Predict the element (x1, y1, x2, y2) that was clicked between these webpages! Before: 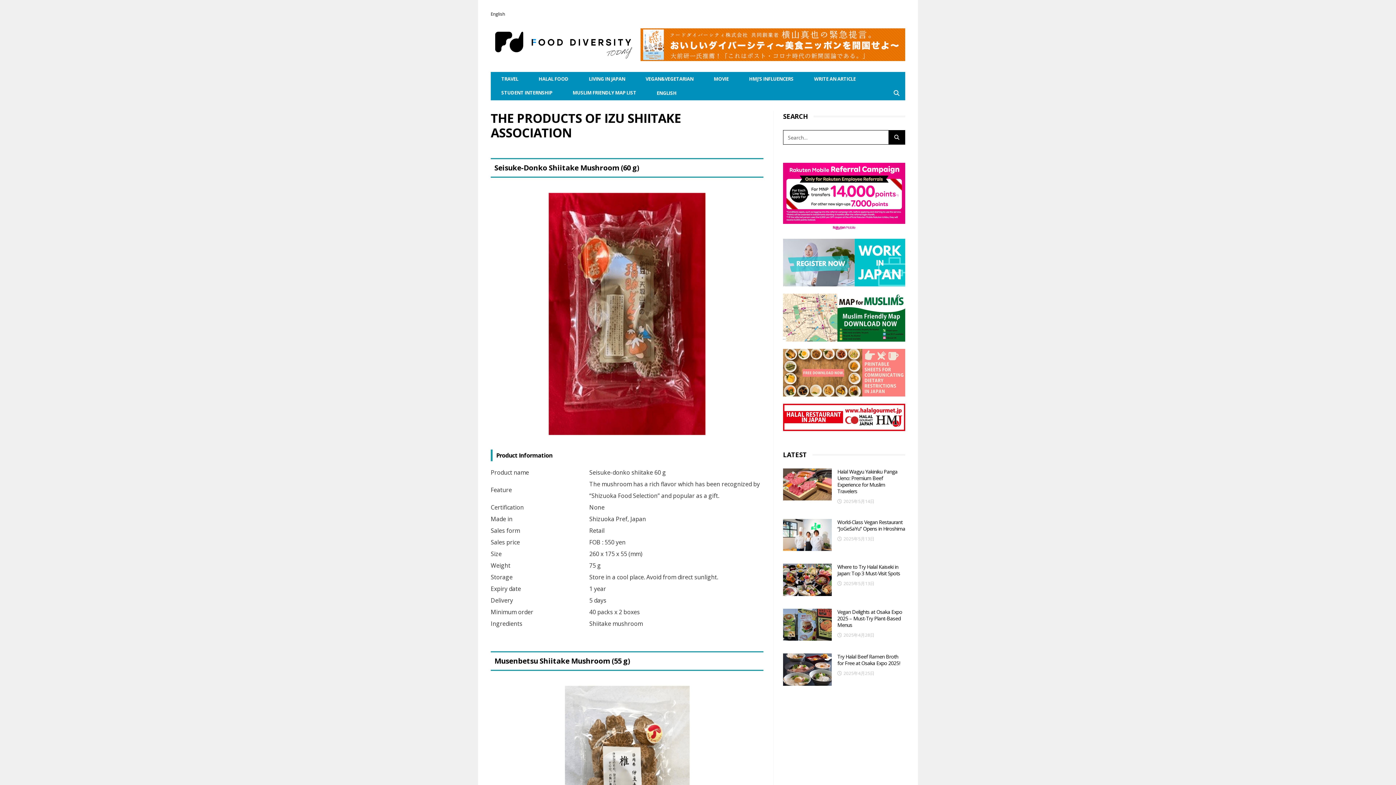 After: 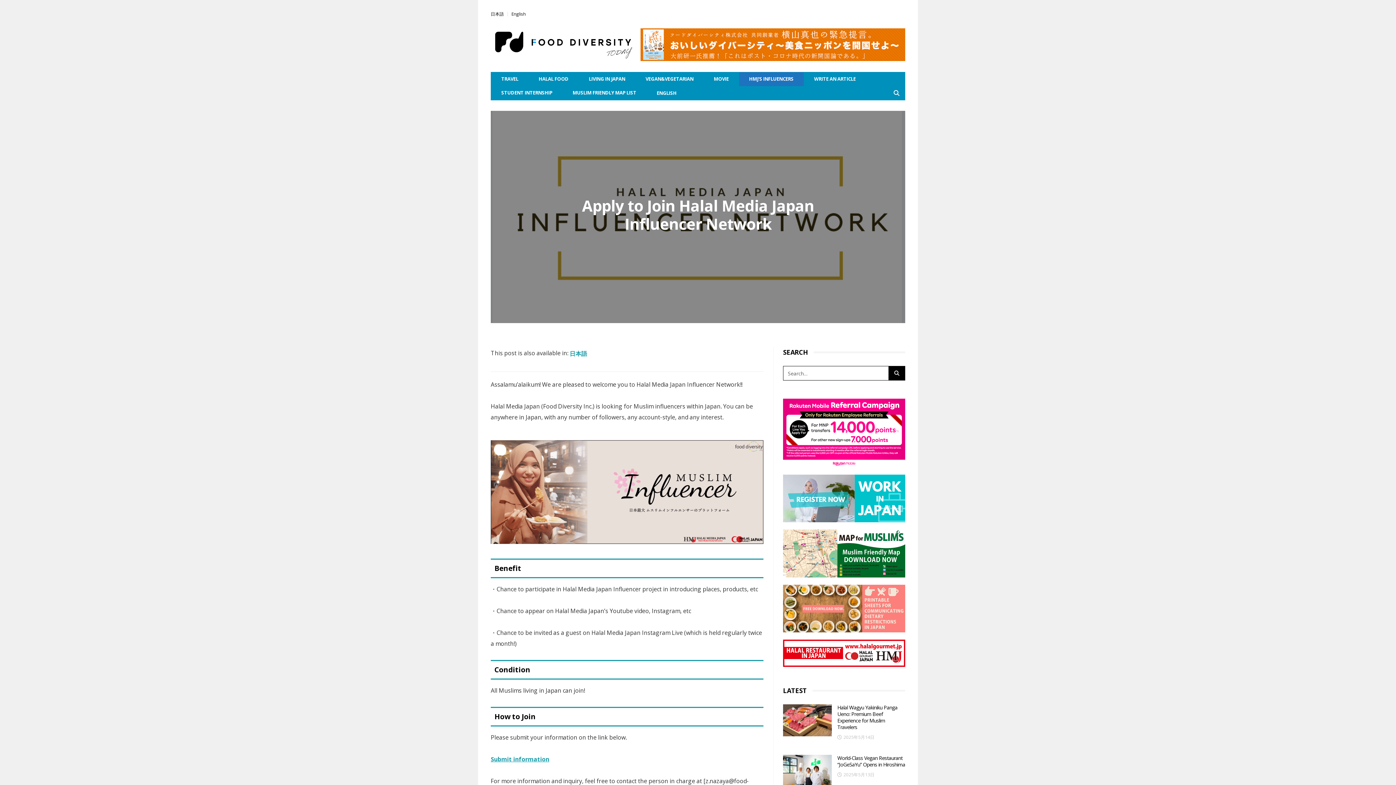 Action: bbox: (739, 72, 804, 86) label: HMJ'S INFLUENCERS